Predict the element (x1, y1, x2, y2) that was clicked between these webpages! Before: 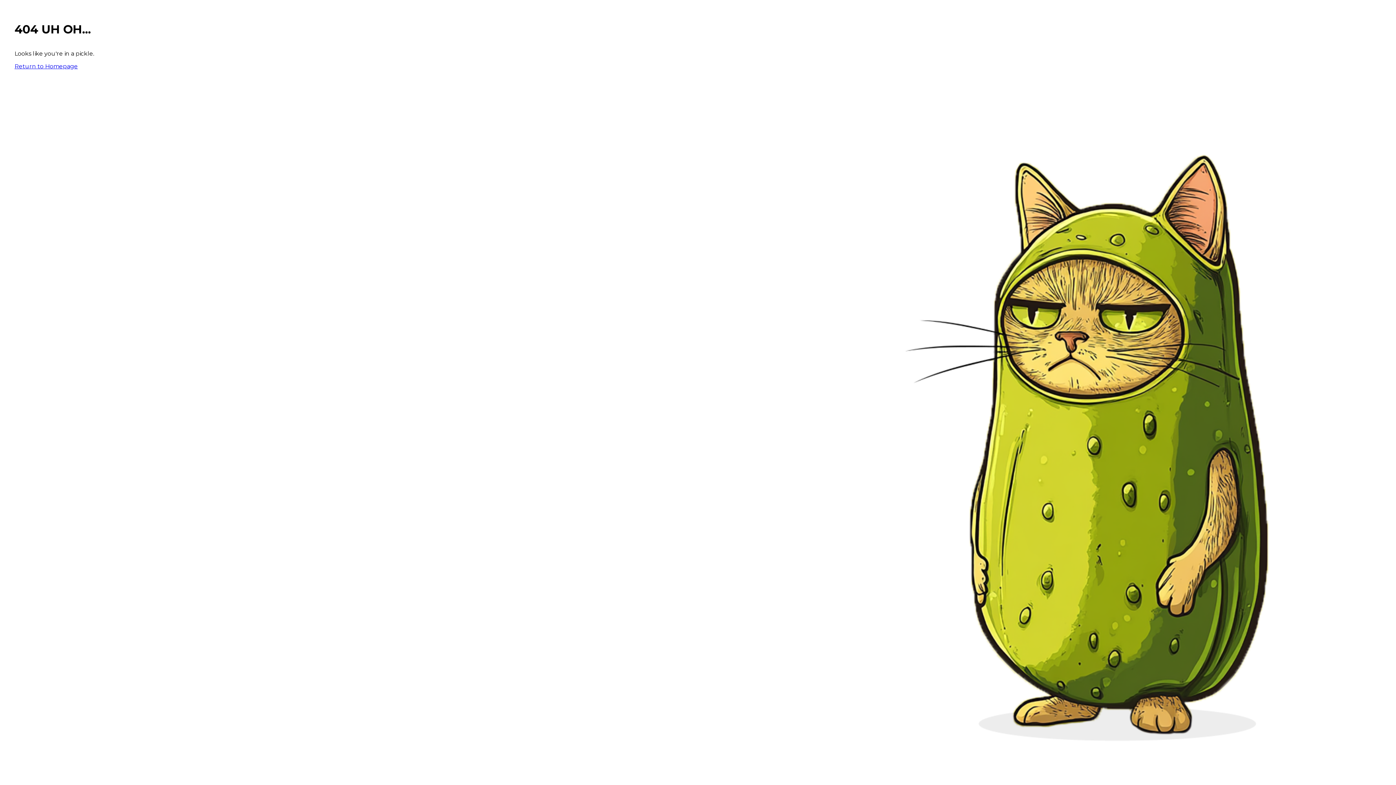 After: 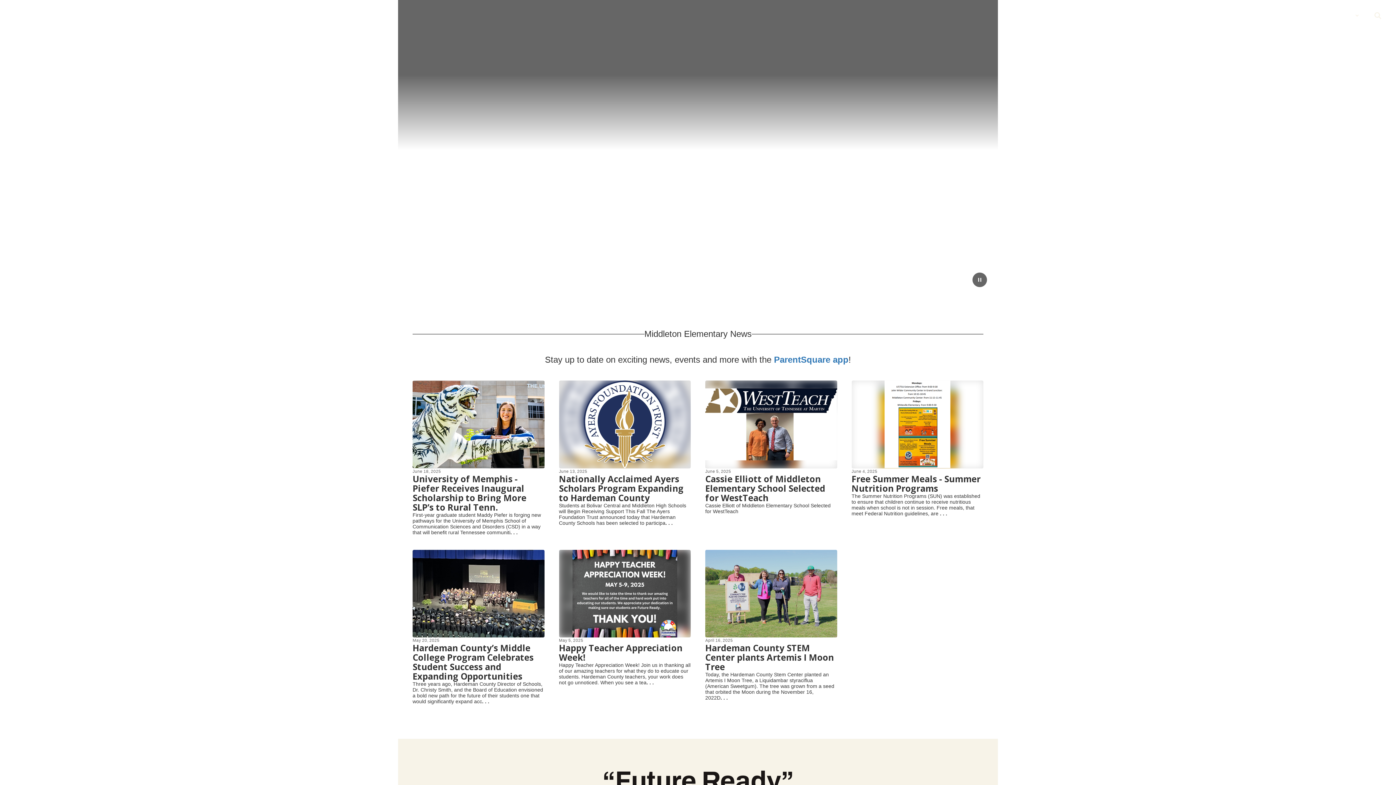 Action: bbox: (14, 62, 77, 69) label: Return to Homepage